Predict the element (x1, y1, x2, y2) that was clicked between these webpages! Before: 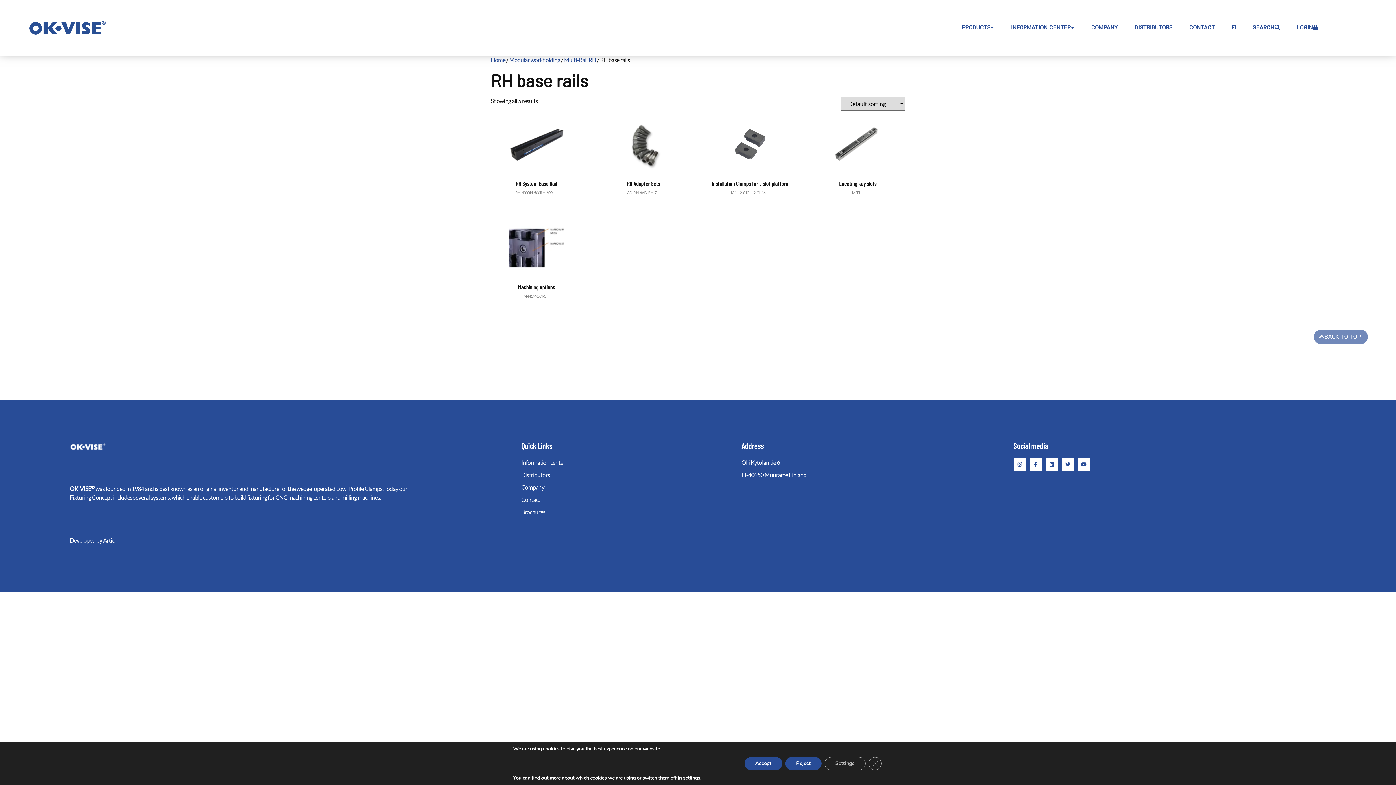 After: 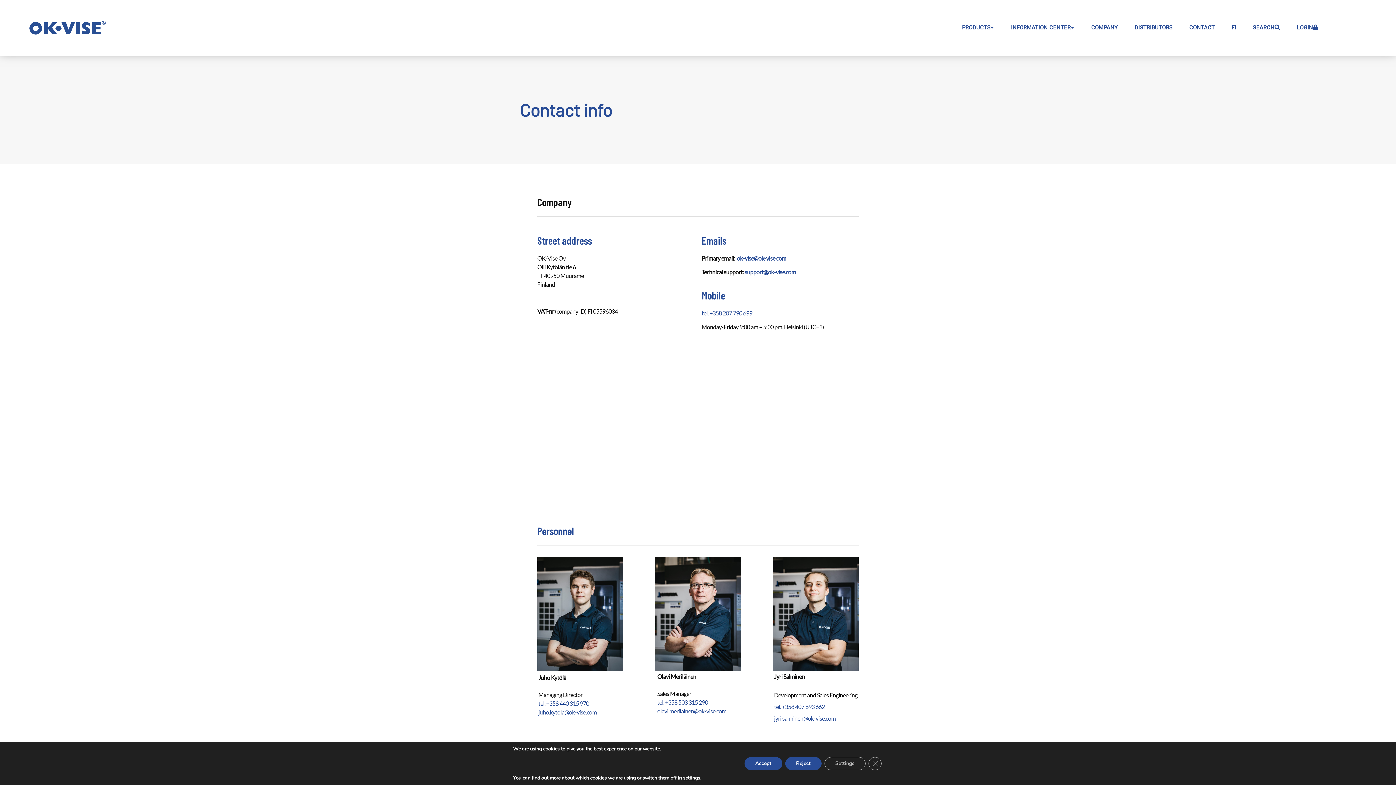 Action: bbox: (521, 495, 741, 504) label: Contact